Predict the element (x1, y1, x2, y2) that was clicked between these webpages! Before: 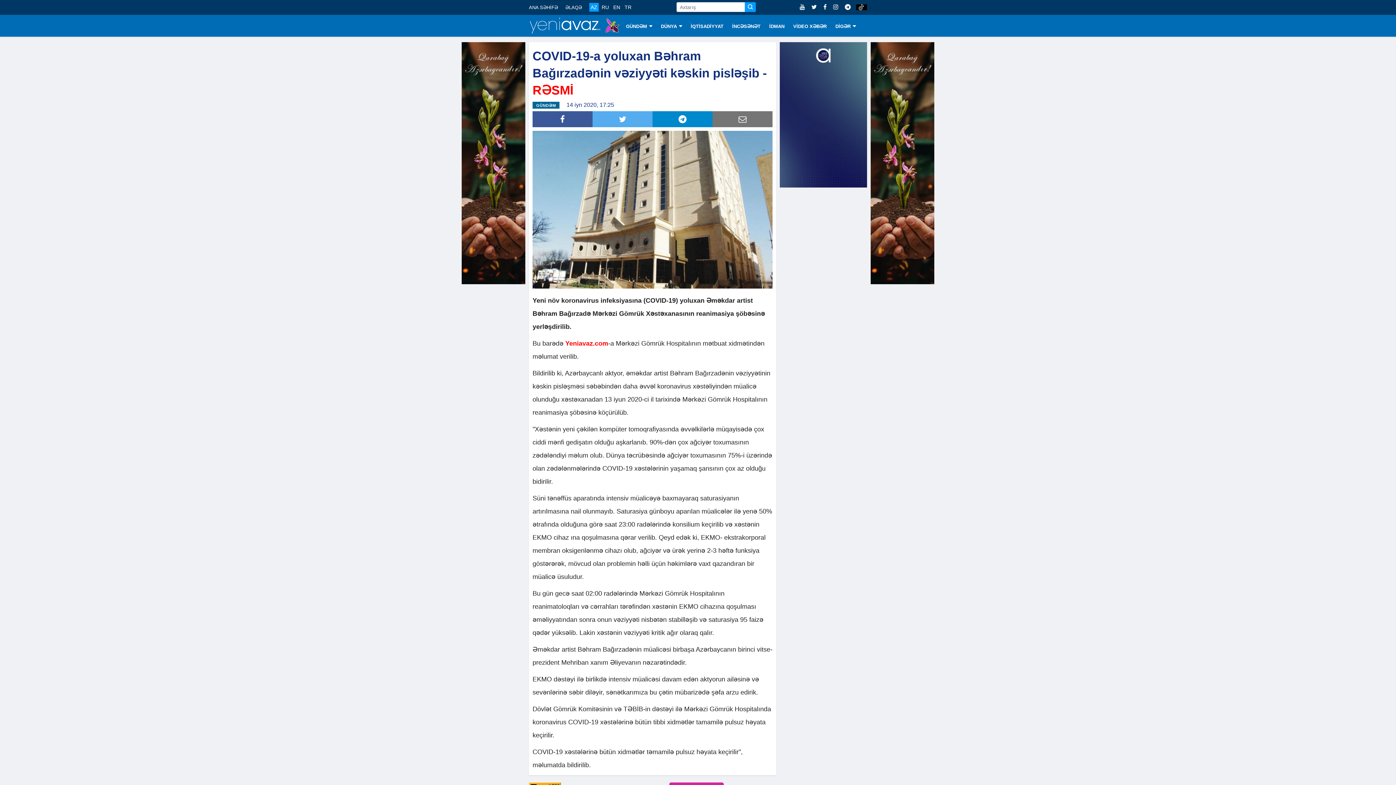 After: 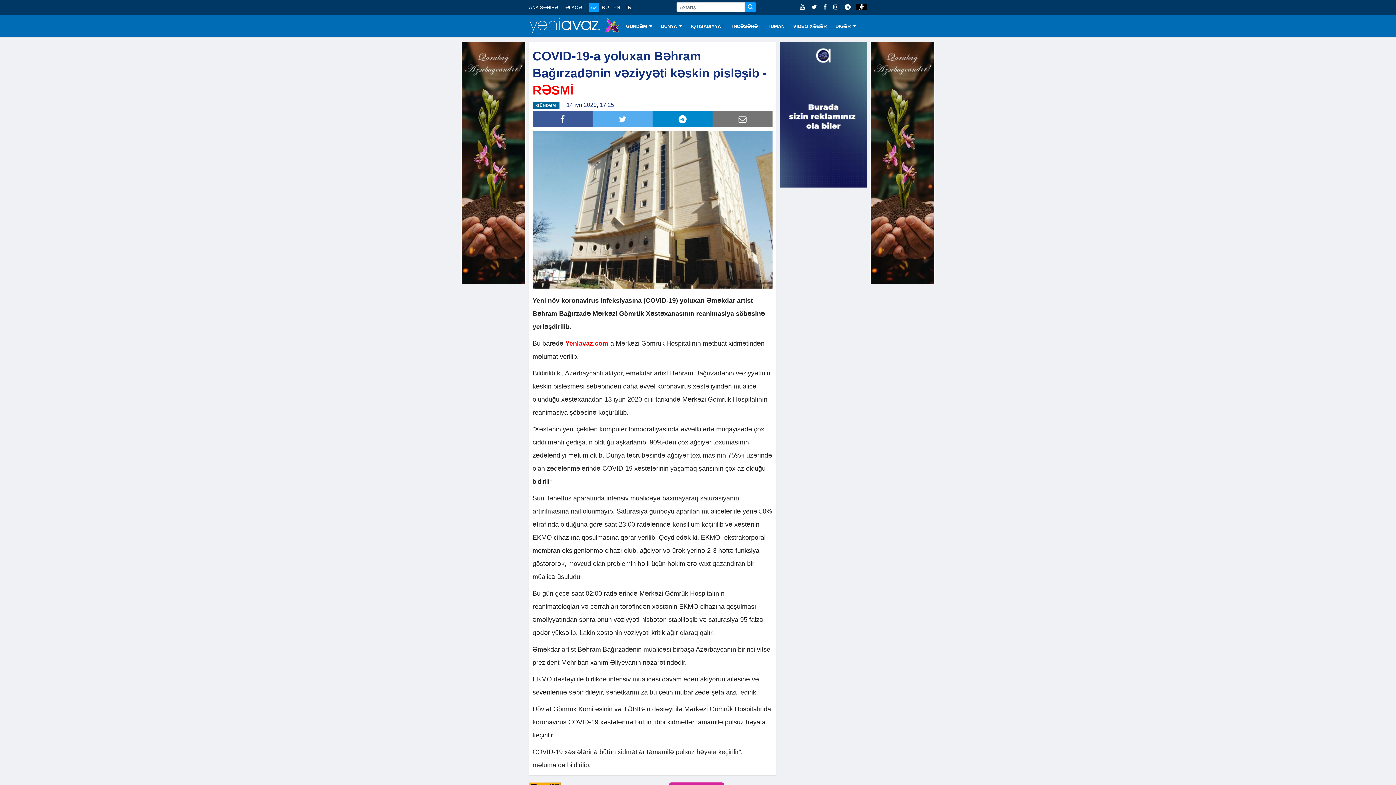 Action: bbox: (532, 111, 592, 127)